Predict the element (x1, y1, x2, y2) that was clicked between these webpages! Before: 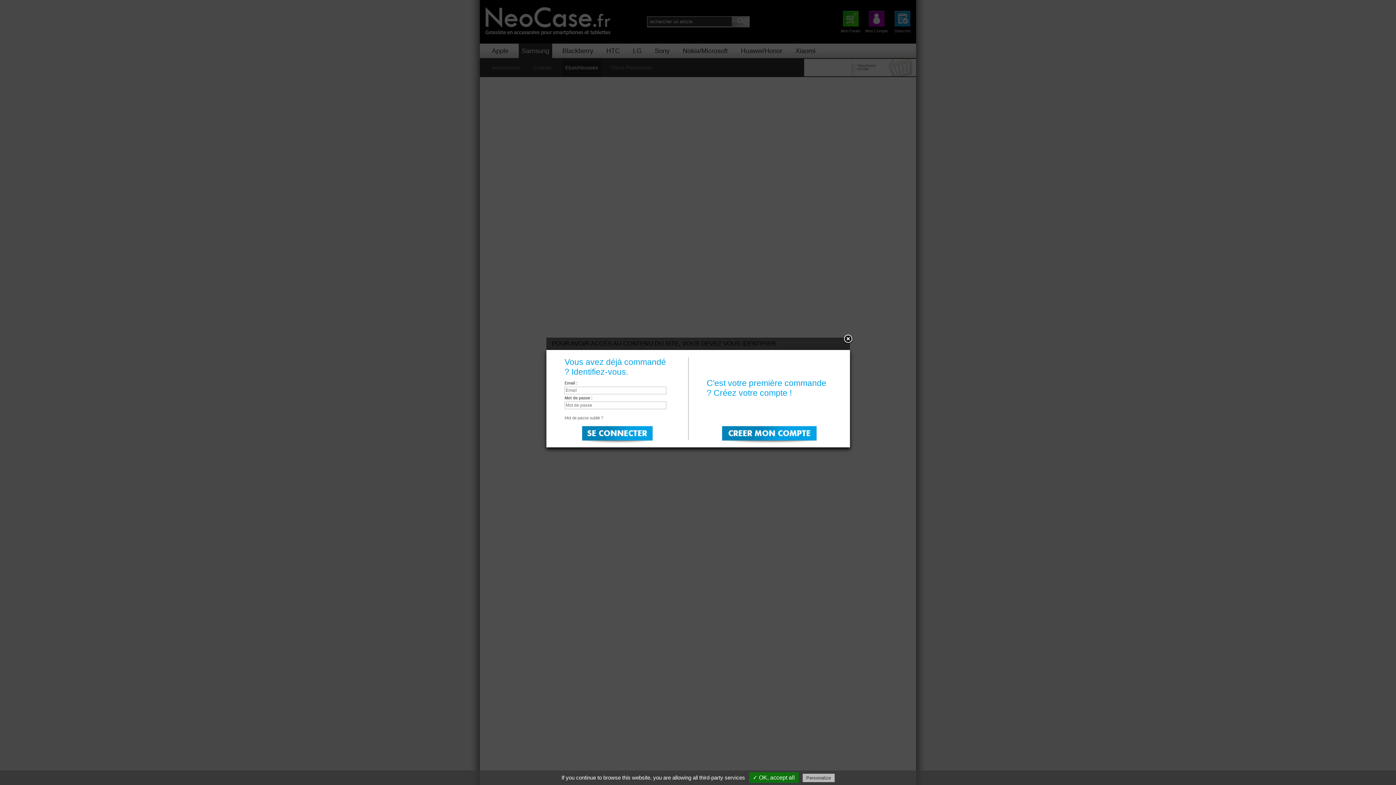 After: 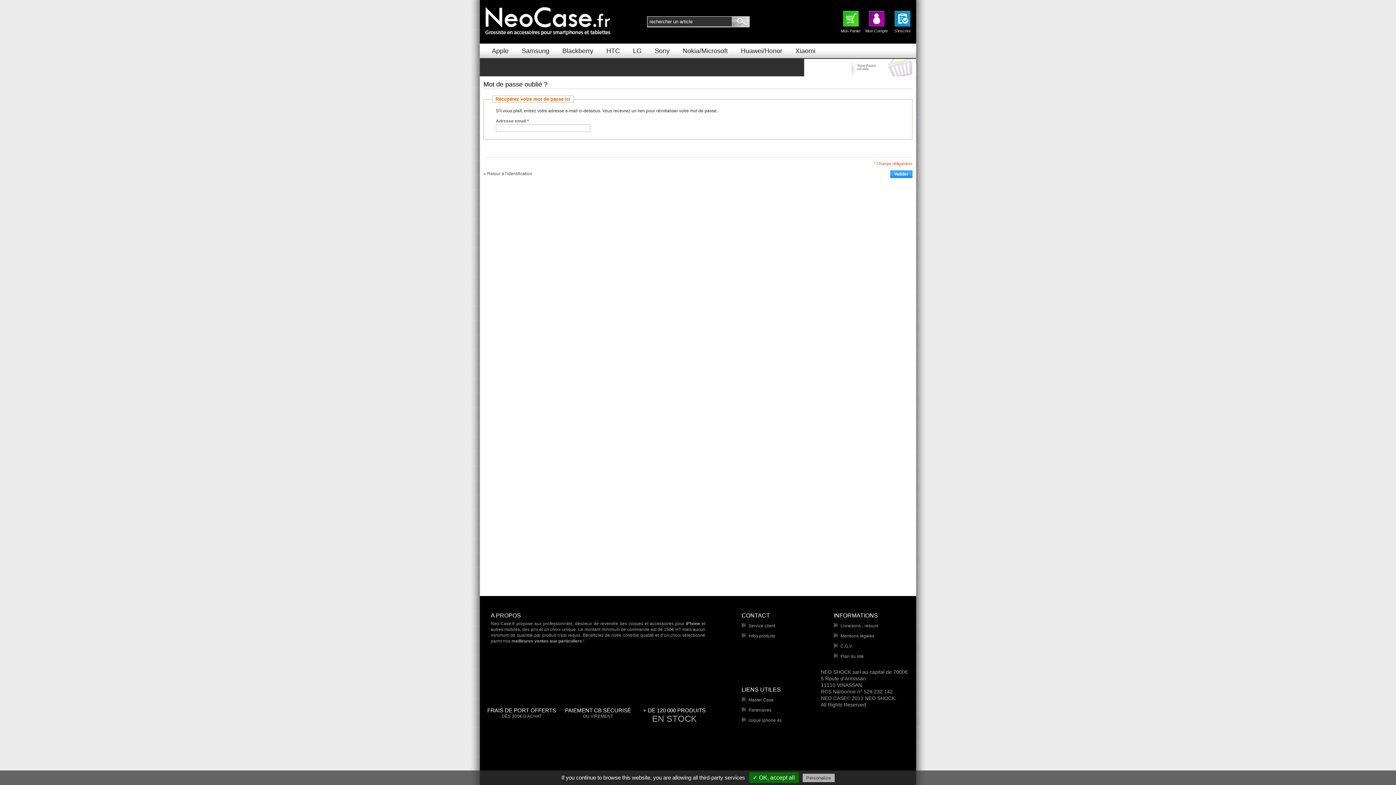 Action: bbox: (564, 415, 603, 420) label: Mot de passe oublié ?